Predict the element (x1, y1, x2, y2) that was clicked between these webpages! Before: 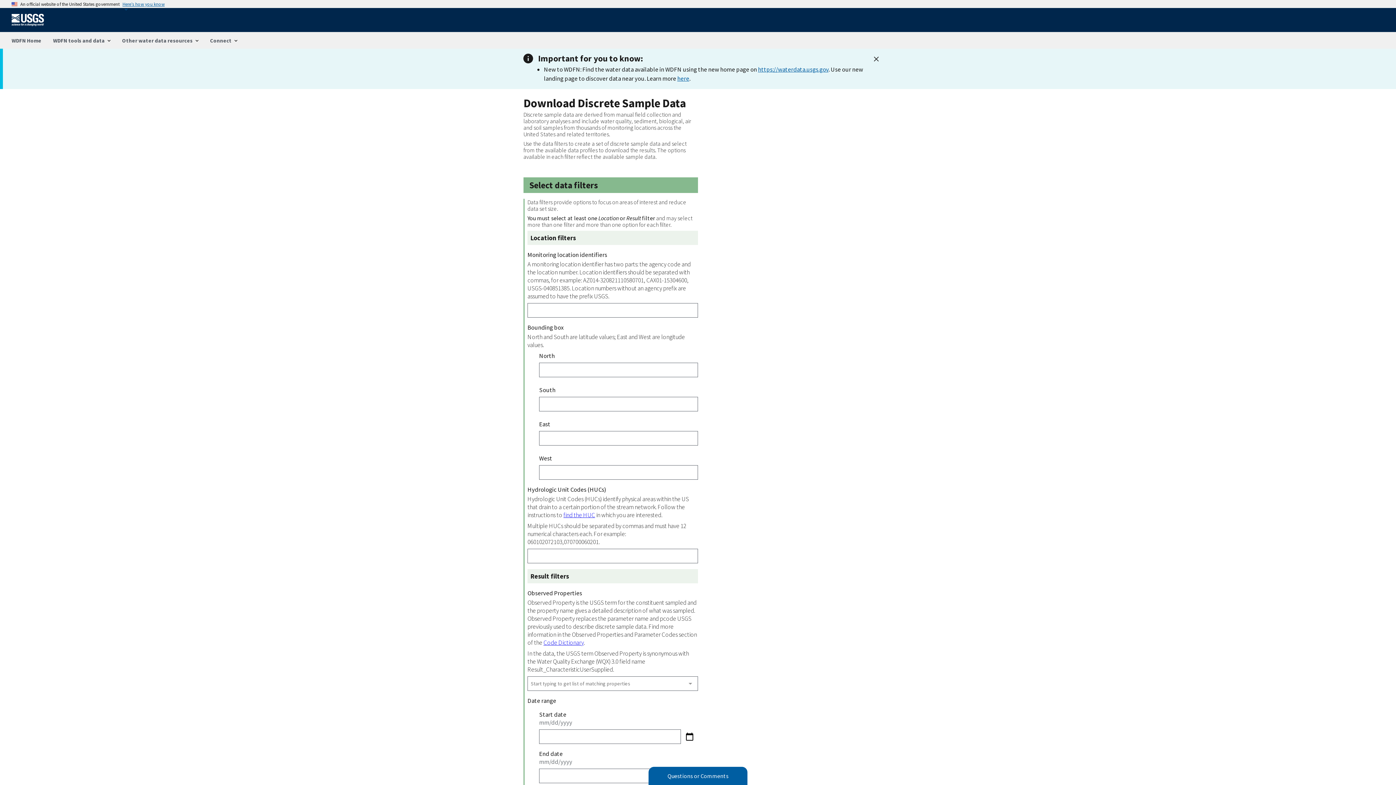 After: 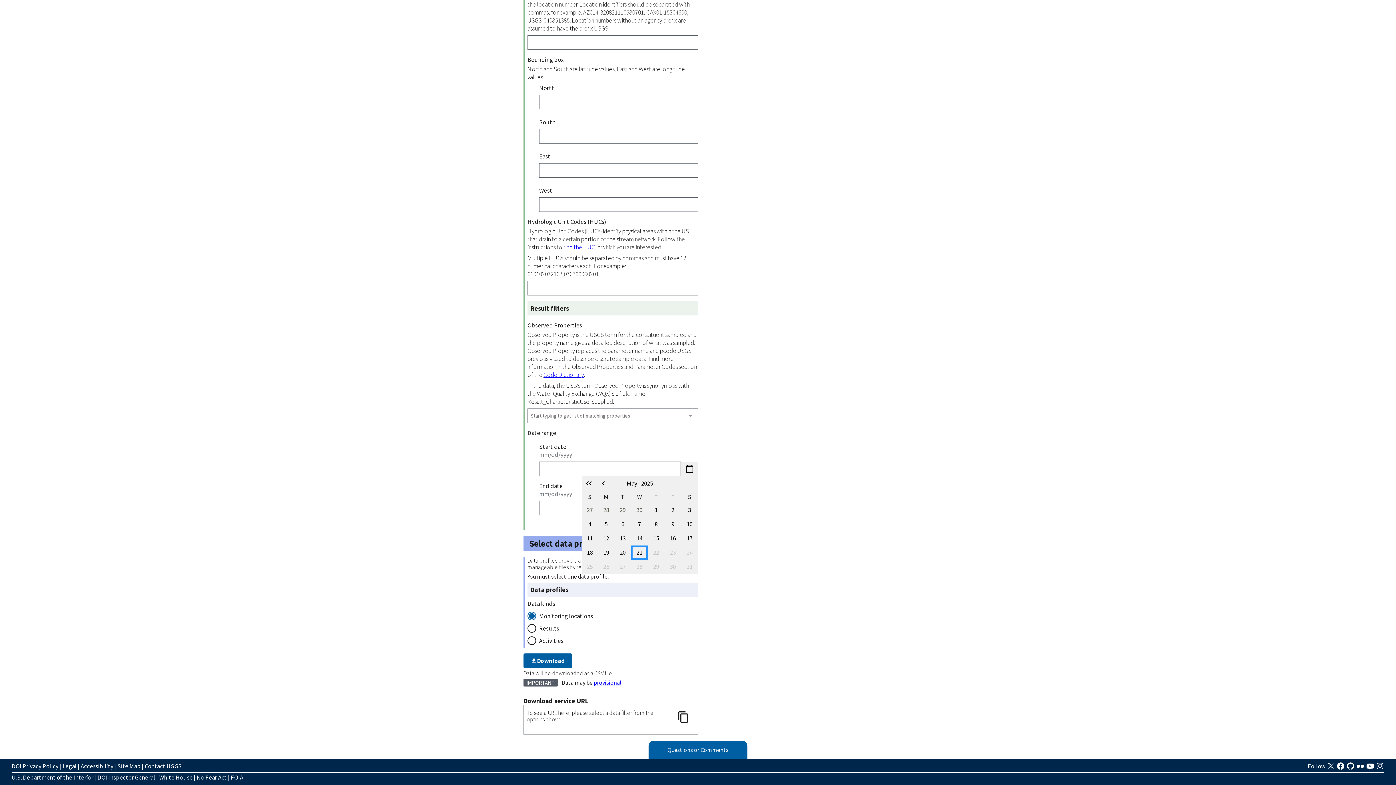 Action: bbox: (681, 730, 698, 744) label: Toggle calendar